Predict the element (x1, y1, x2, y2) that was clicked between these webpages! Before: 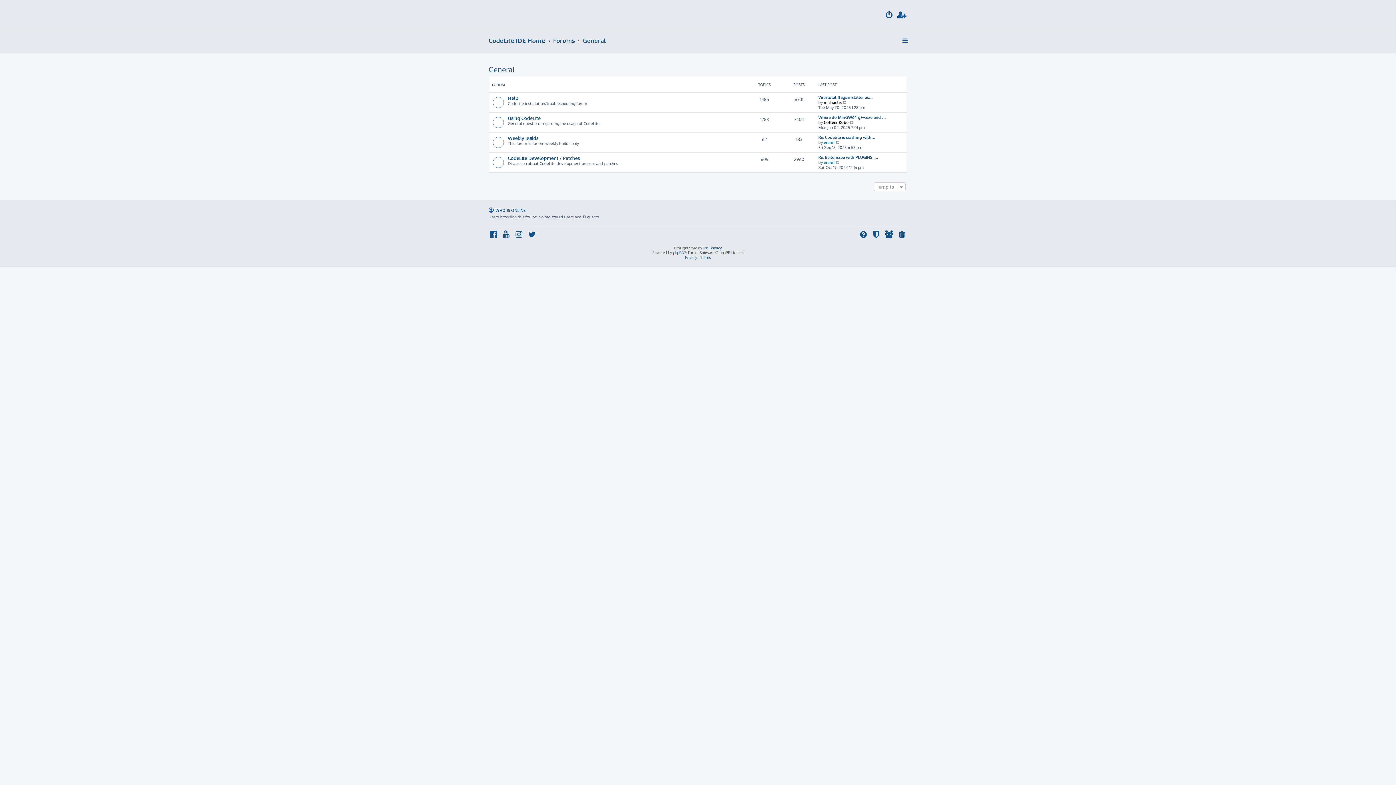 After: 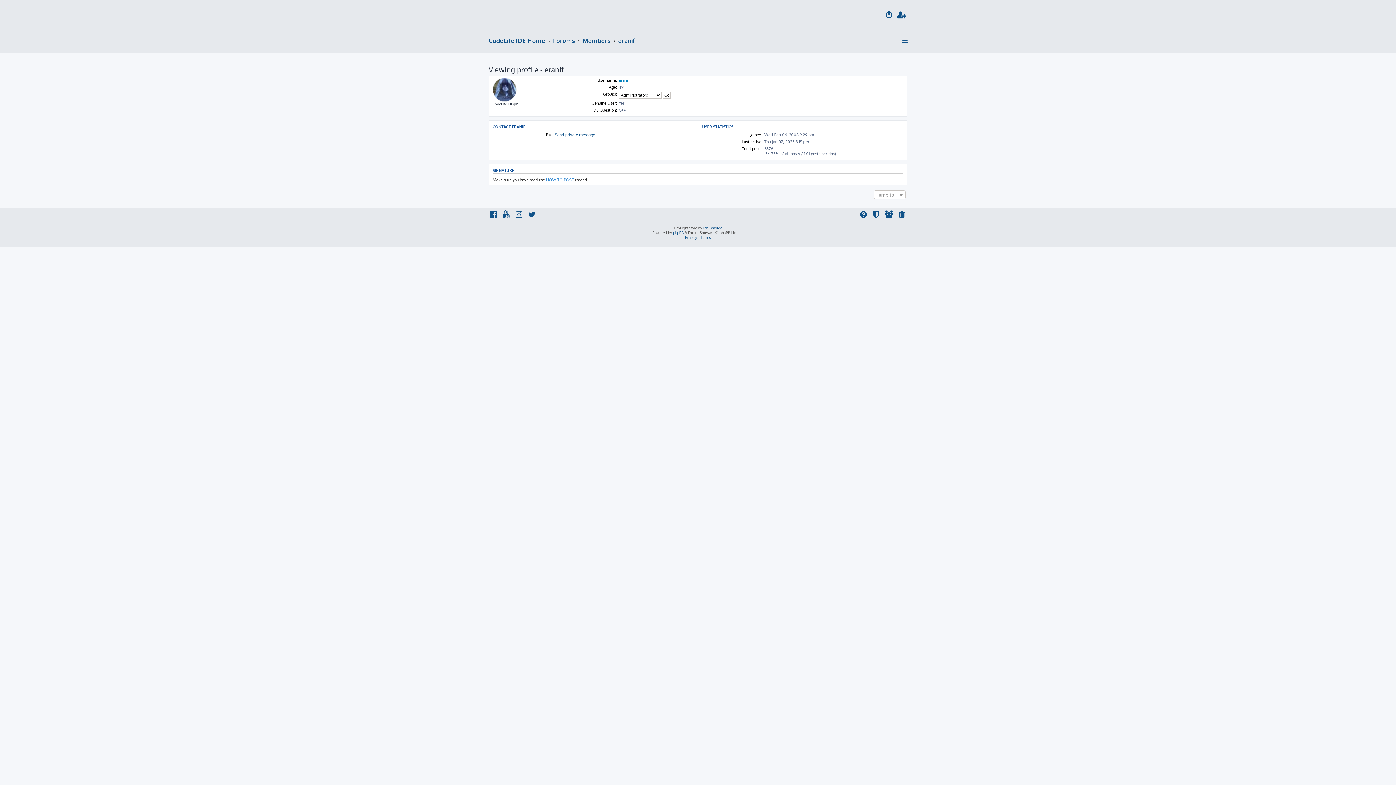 Action: label: eranif bbox: (824, 140, 834, 145)